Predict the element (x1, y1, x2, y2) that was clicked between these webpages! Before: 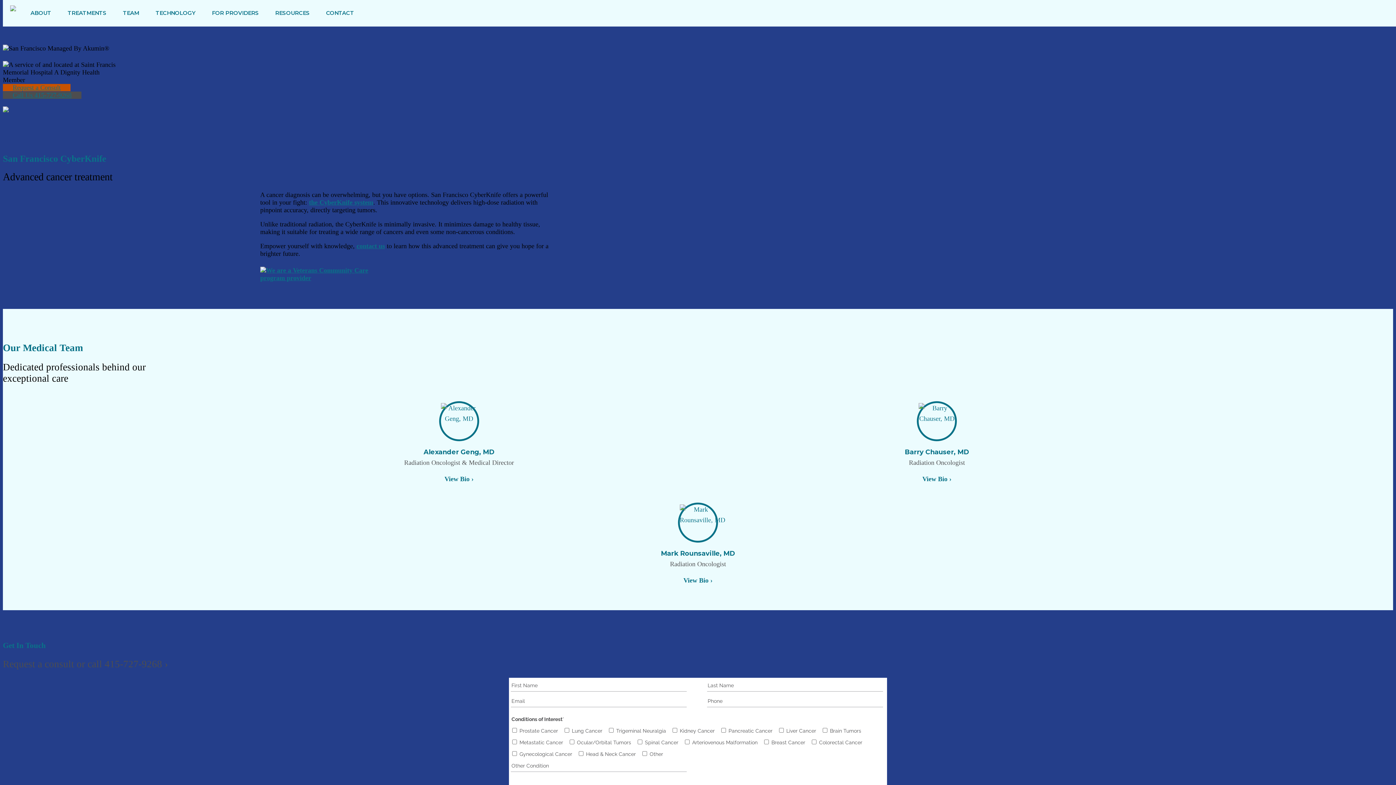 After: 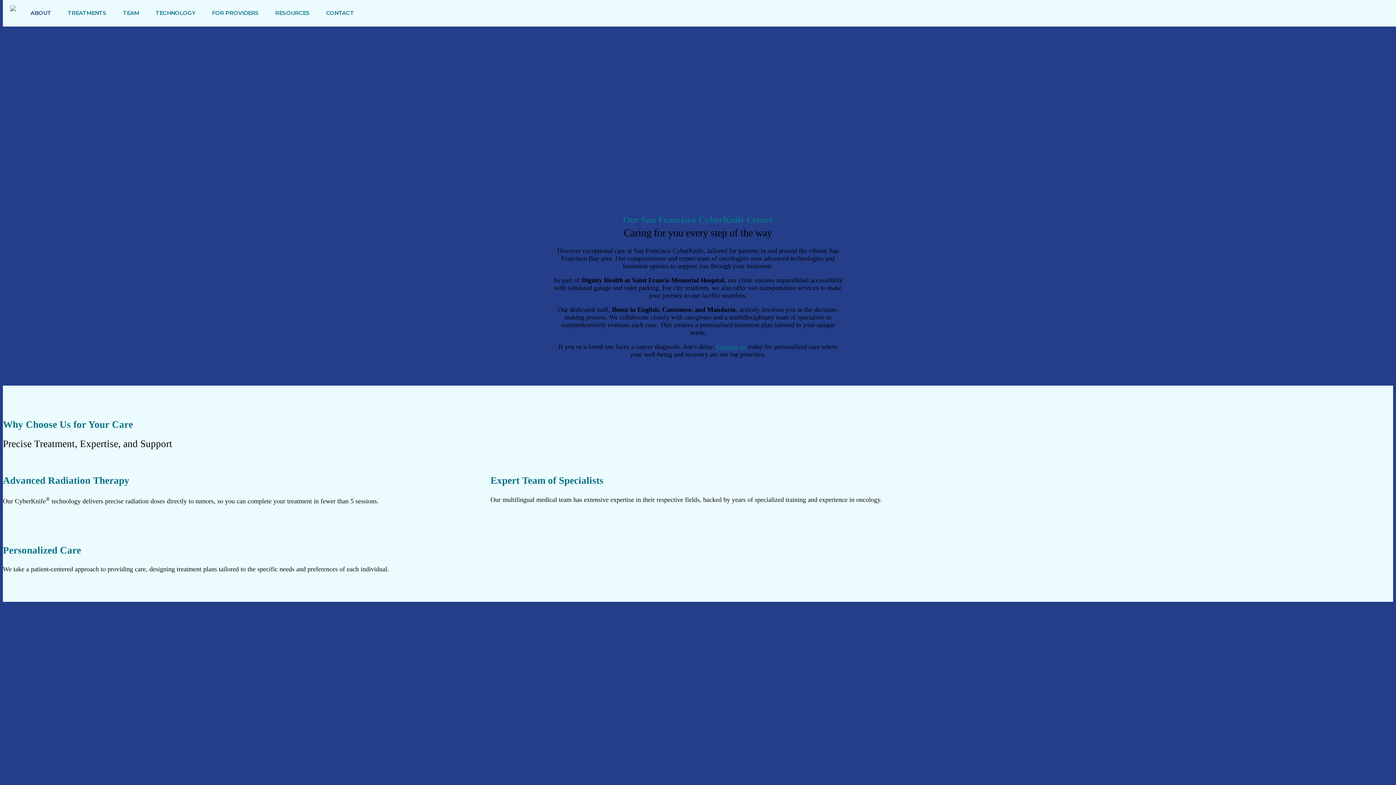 Action: label: ABOUT bbox: (30, 9, 51, 16)